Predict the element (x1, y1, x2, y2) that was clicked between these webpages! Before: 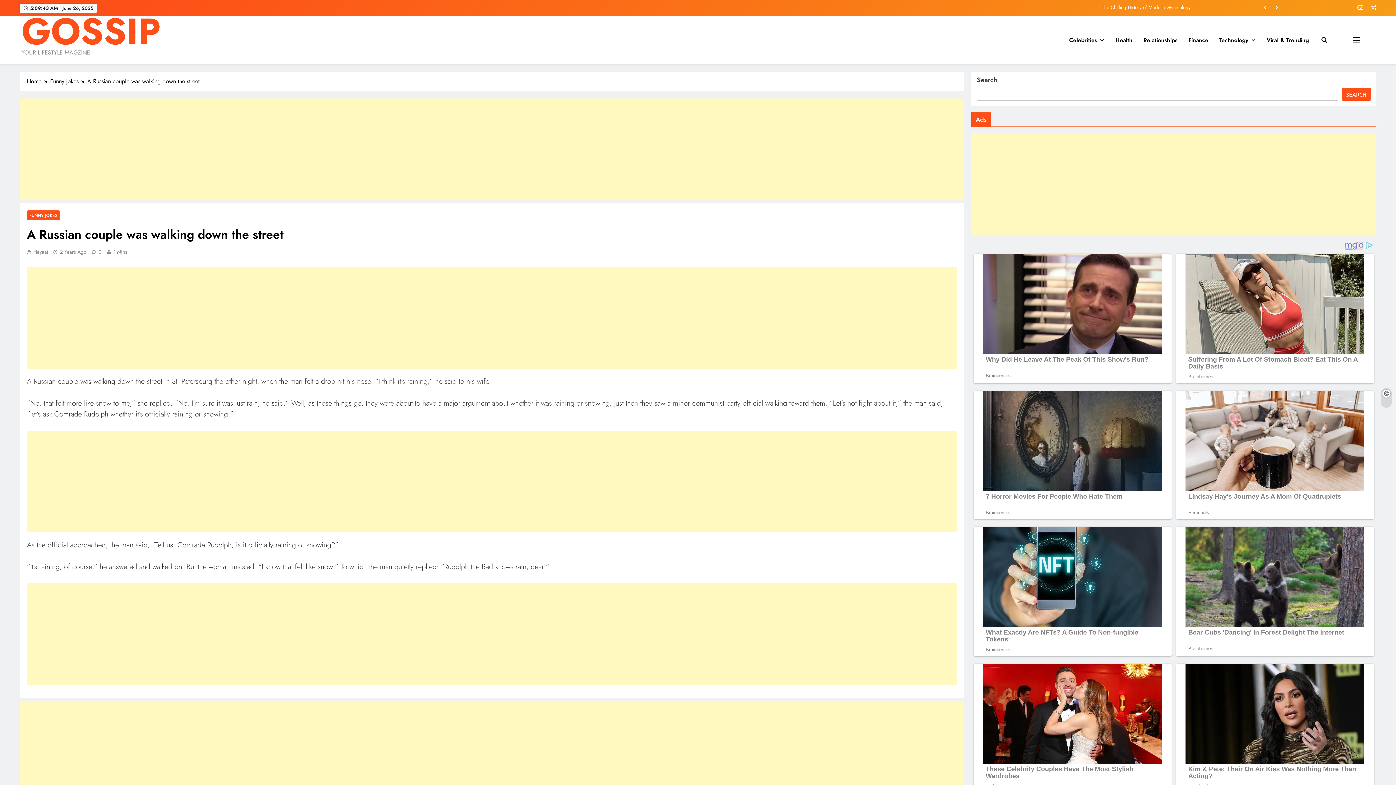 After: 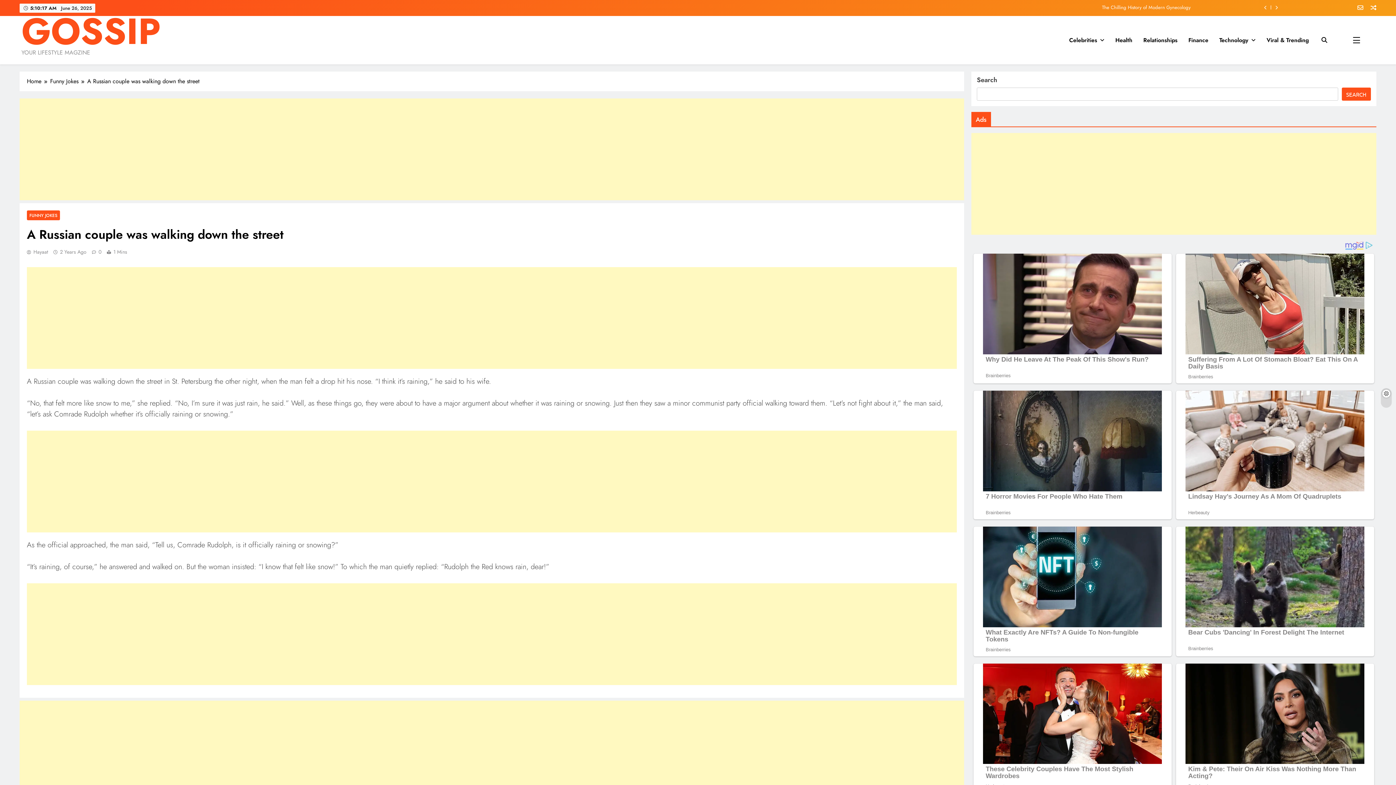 Action: bbox: (1261, 3, 1270, 11)